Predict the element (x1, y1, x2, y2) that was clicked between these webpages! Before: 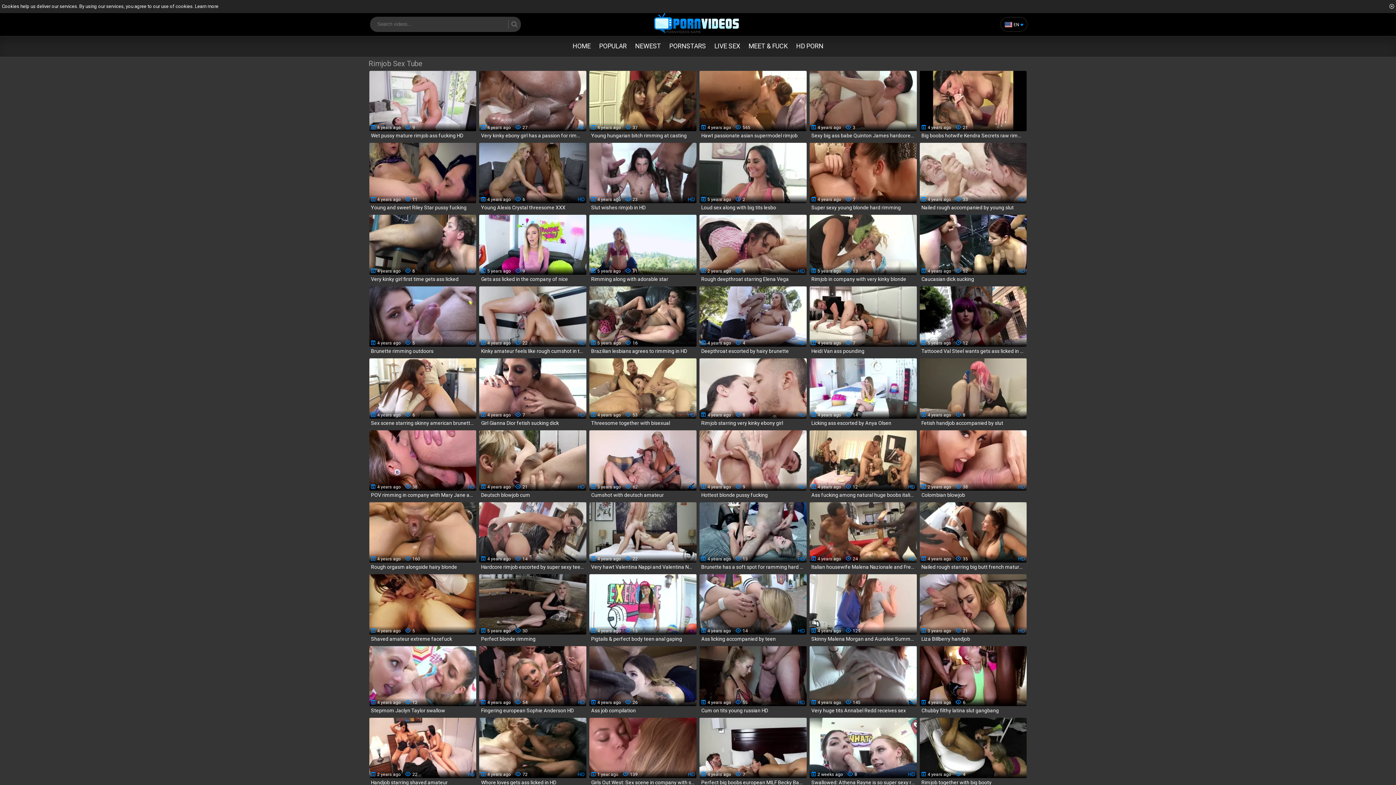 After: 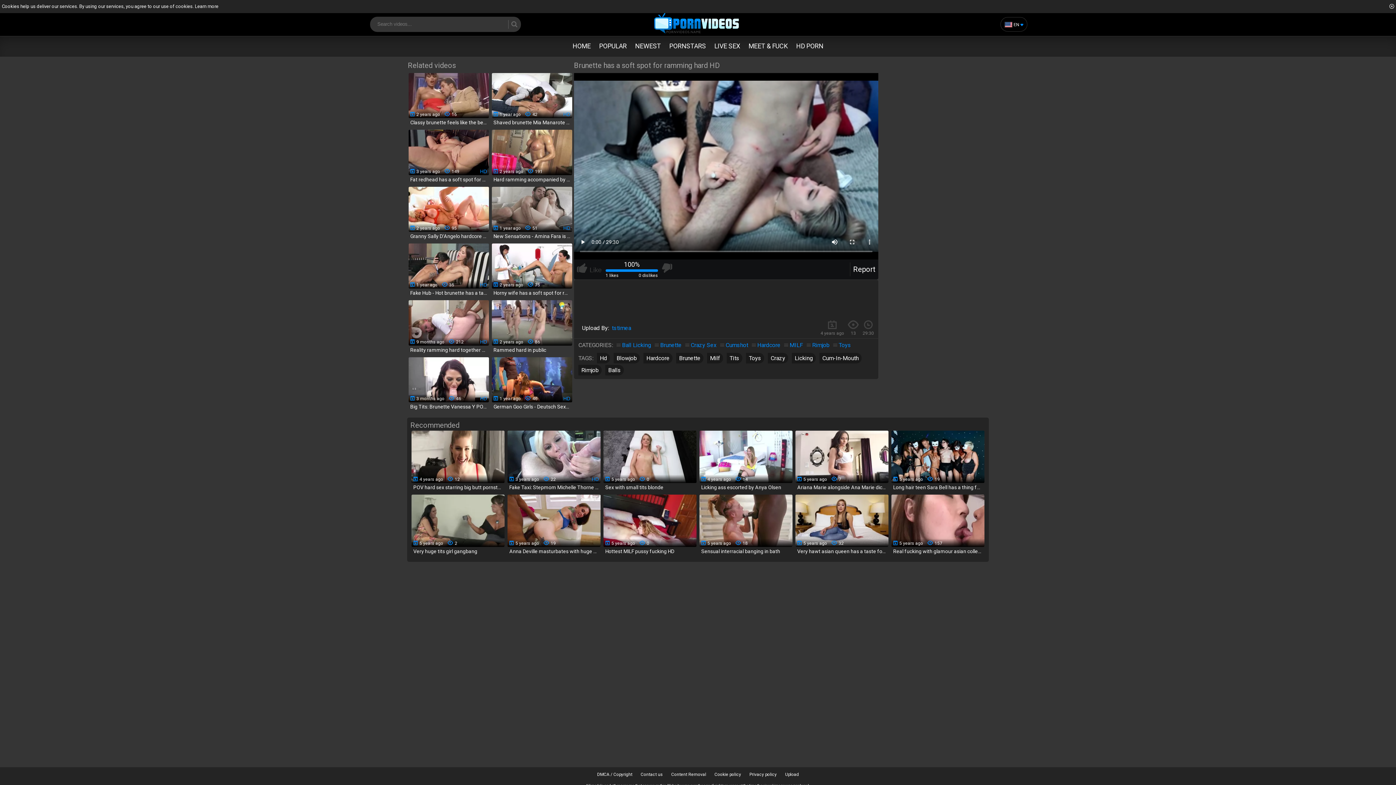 Action: label: 4 years ago    13
Brunette has a soft spot for ramming hard HD bbox: (699, 502, 806, 571)